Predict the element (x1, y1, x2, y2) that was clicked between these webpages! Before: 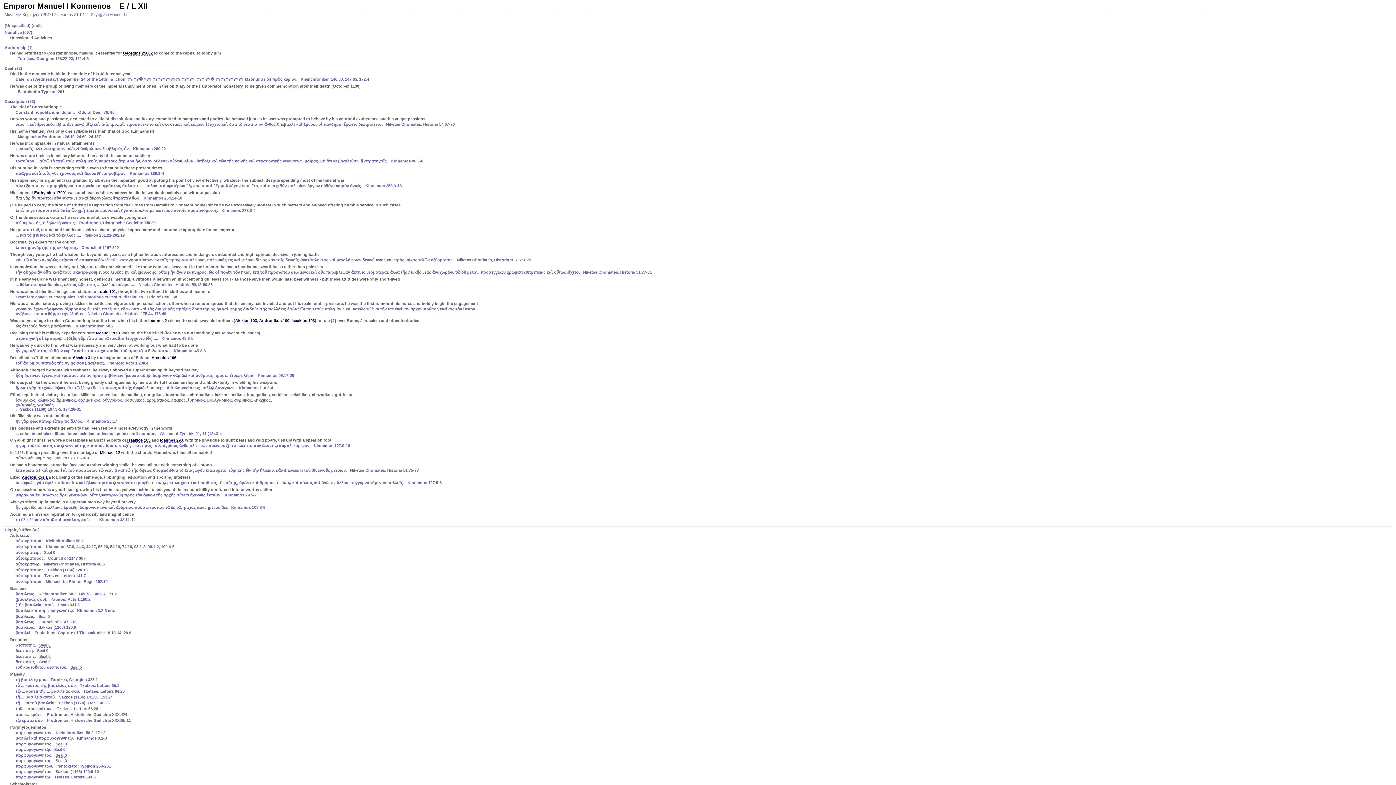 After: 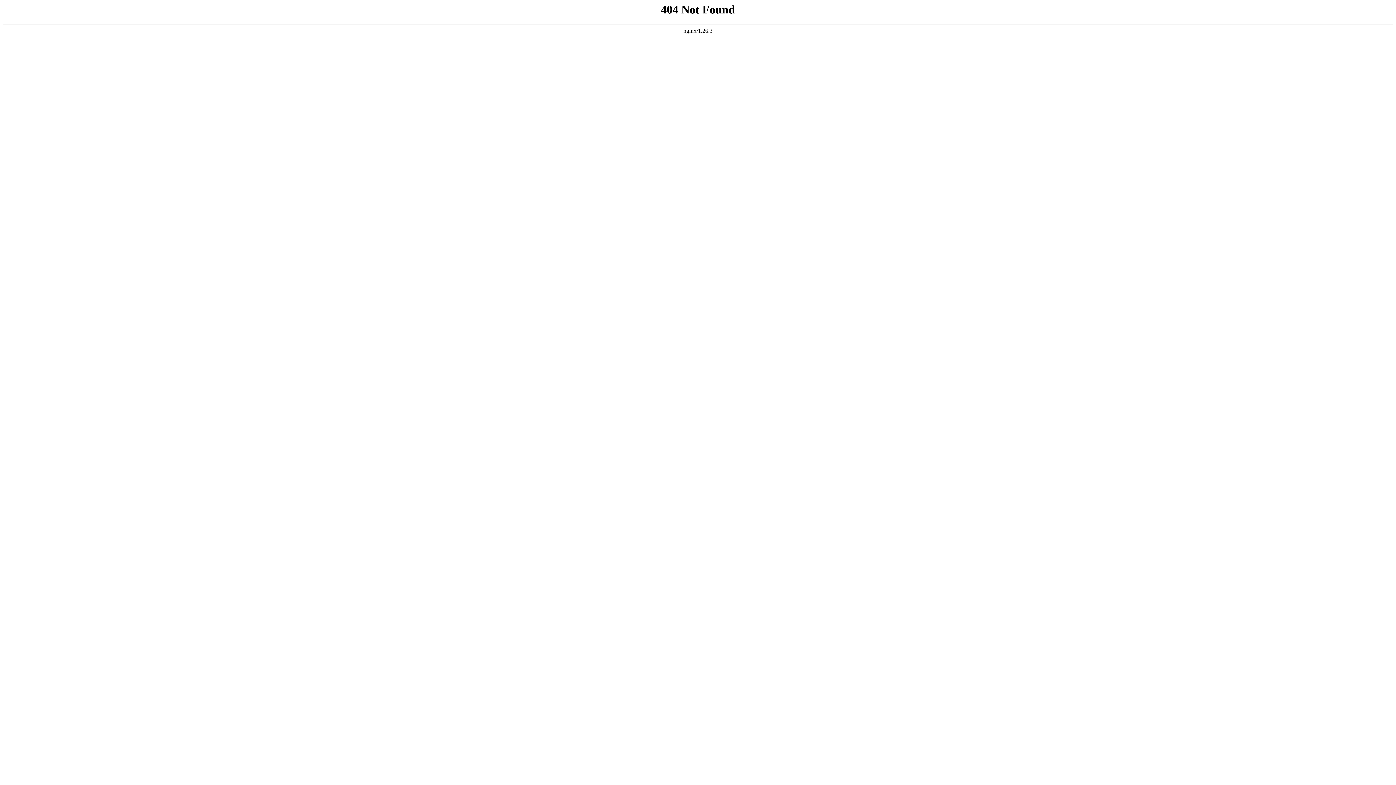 Action: label: Ioannes 2 bbox: (148, 318, 166, 323)